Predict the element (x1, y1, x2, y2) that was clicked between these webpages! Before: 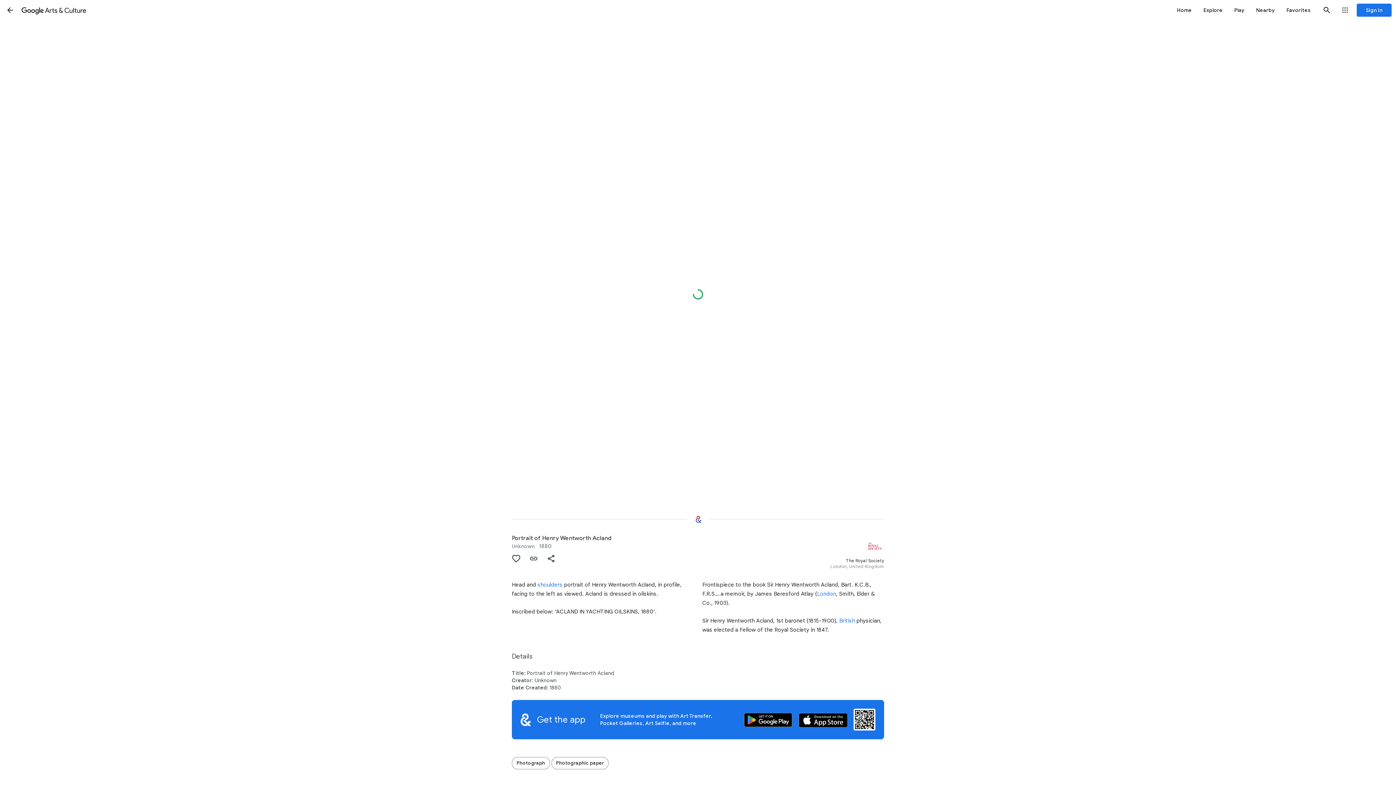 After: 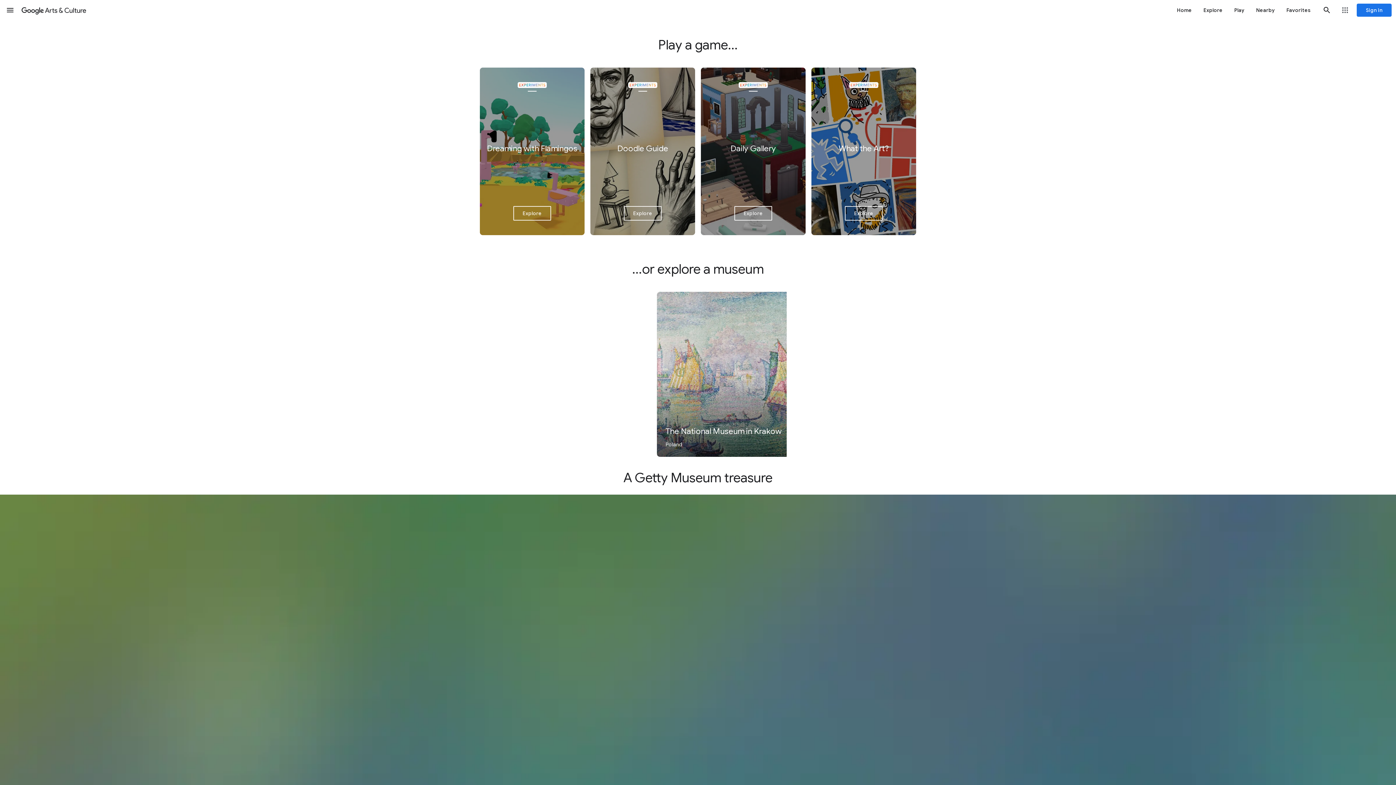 Action: bbox: (20, 0, 87, 20) label: Google Arts & Culture